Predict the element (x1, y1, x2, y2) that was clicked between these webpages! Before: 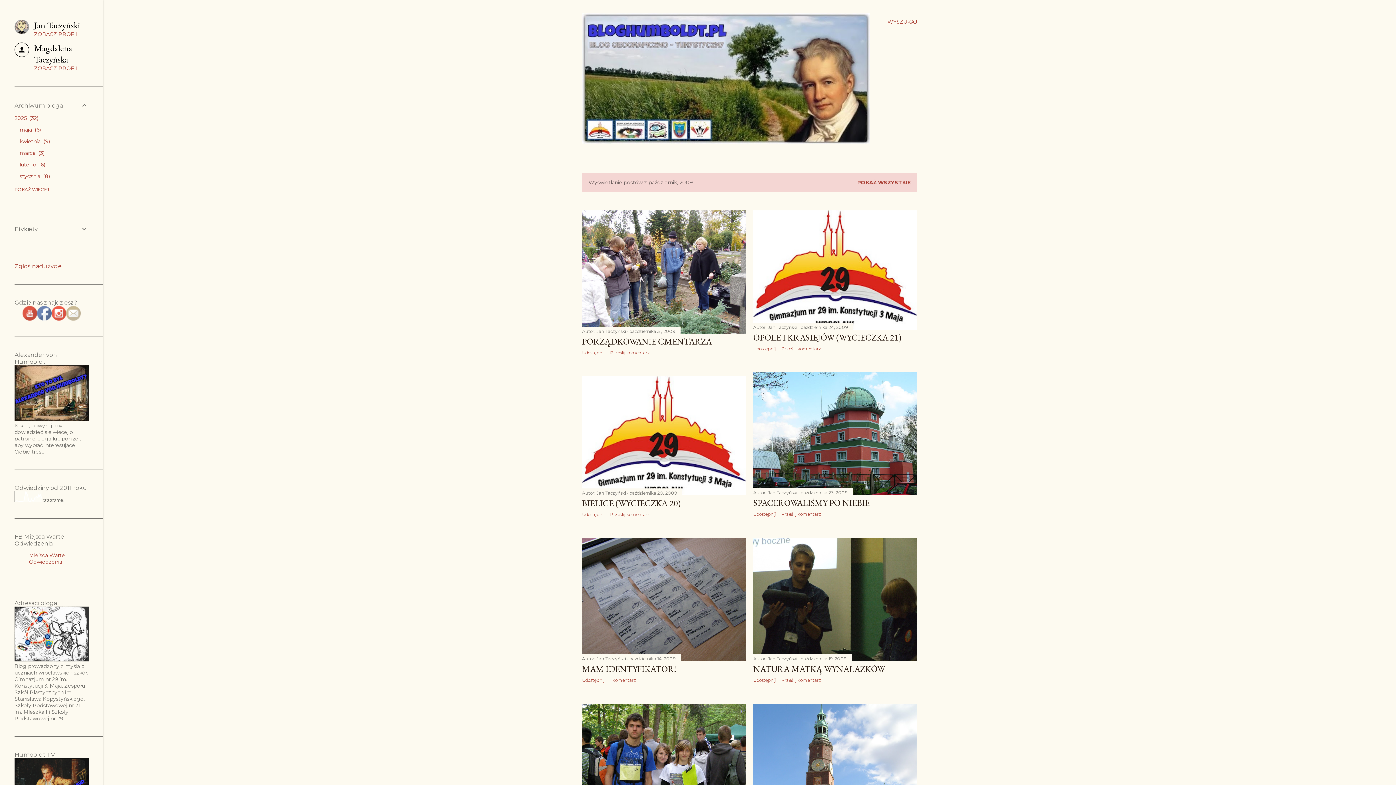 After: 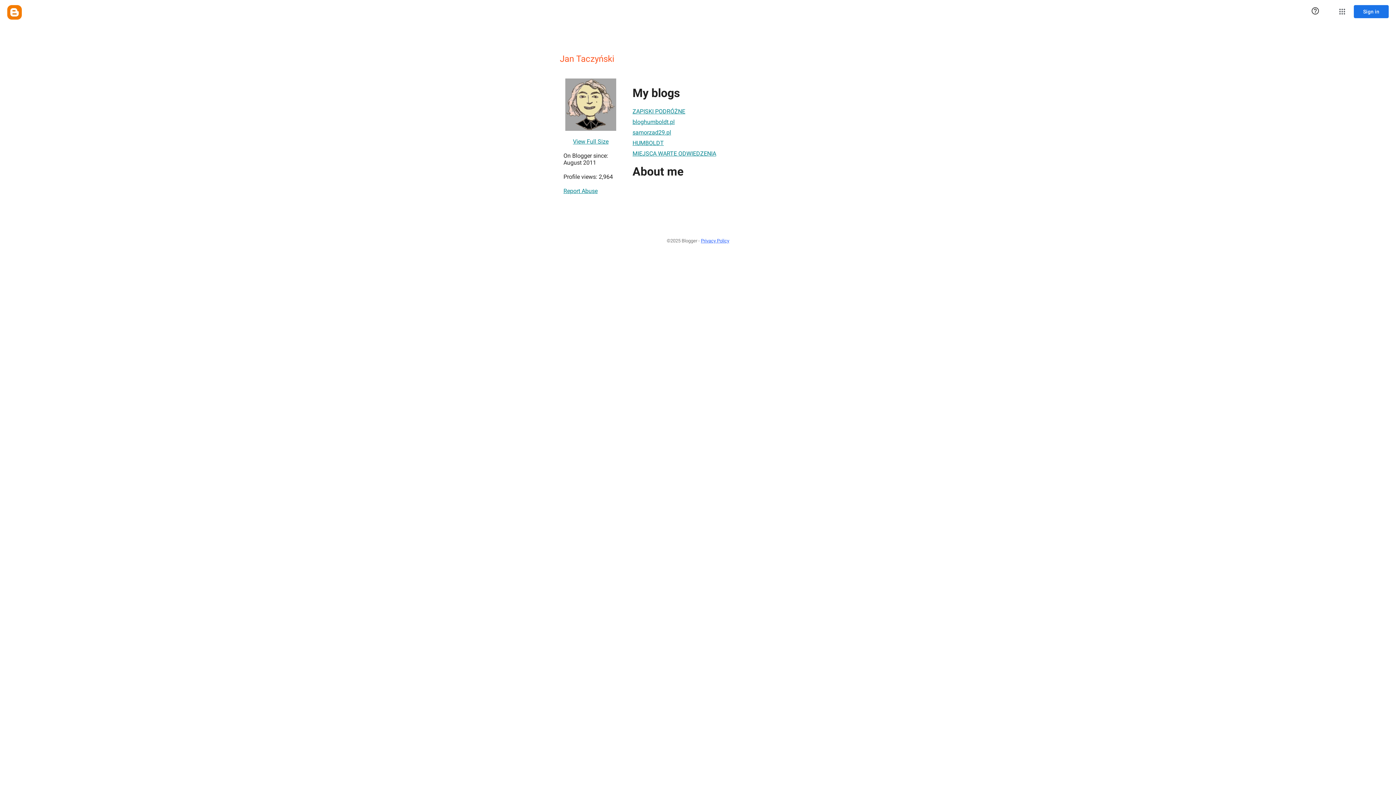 Action: bbox: (596, 490, 627, 496) label: Jan Taczyński 